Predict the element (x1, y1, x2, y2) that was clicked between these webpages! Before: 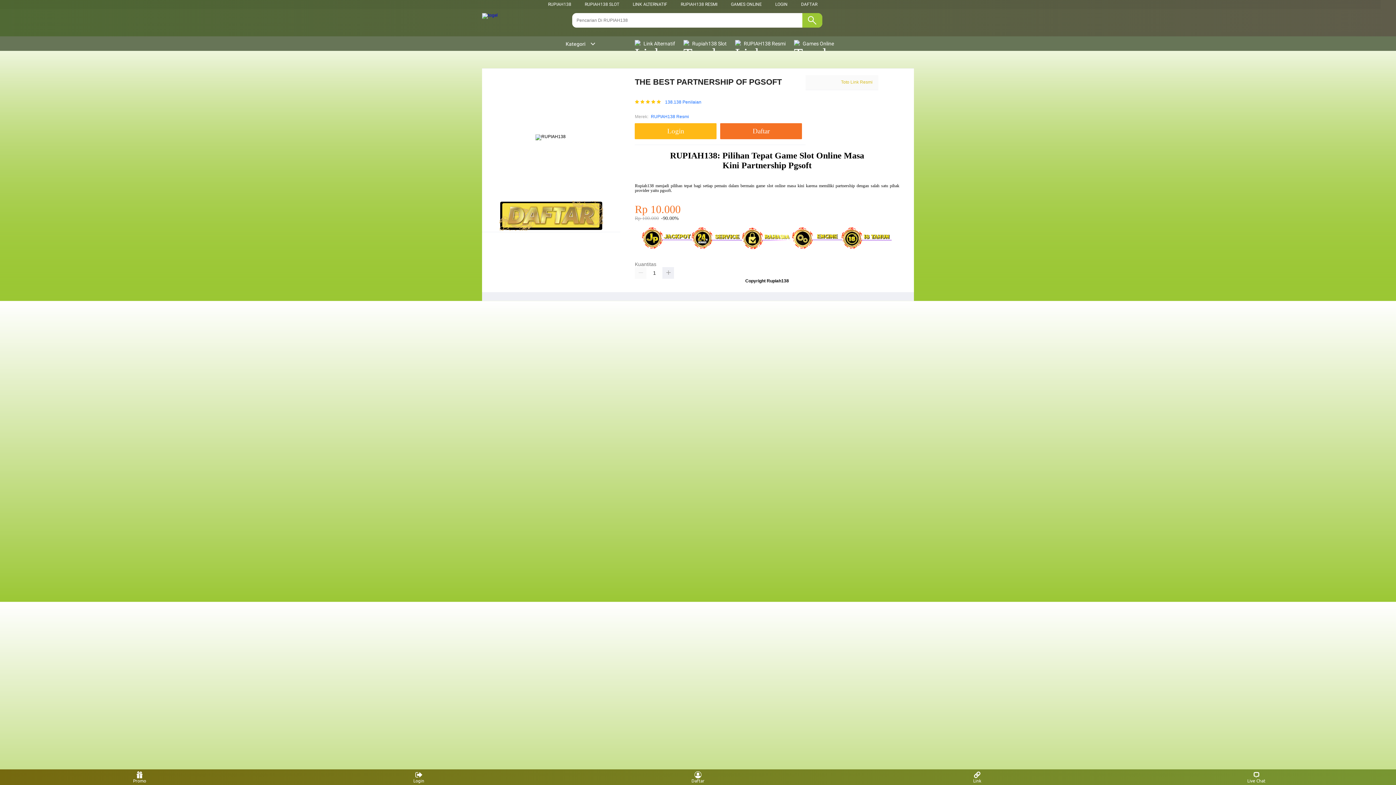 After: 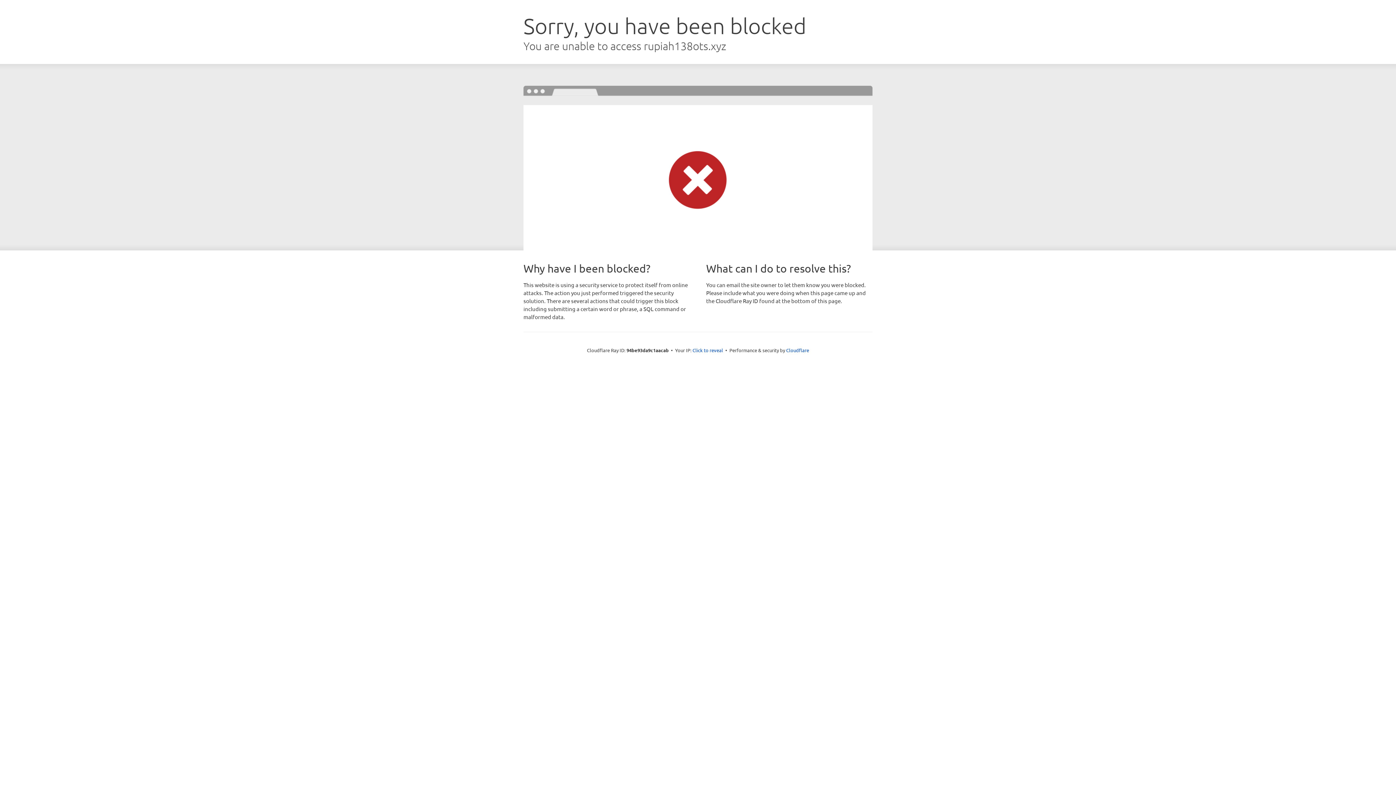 Action: bbox: (794, 36, 837, 50) label:  Games Online